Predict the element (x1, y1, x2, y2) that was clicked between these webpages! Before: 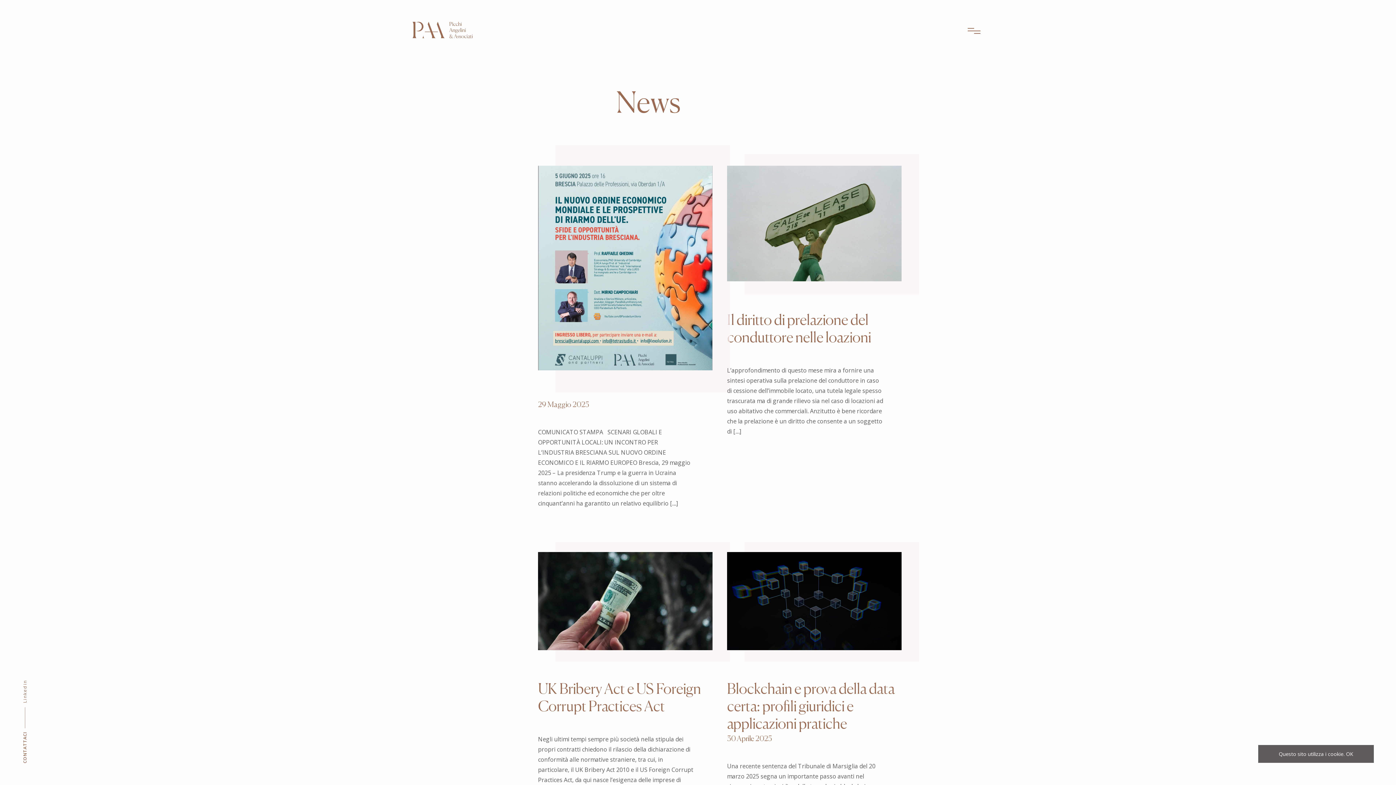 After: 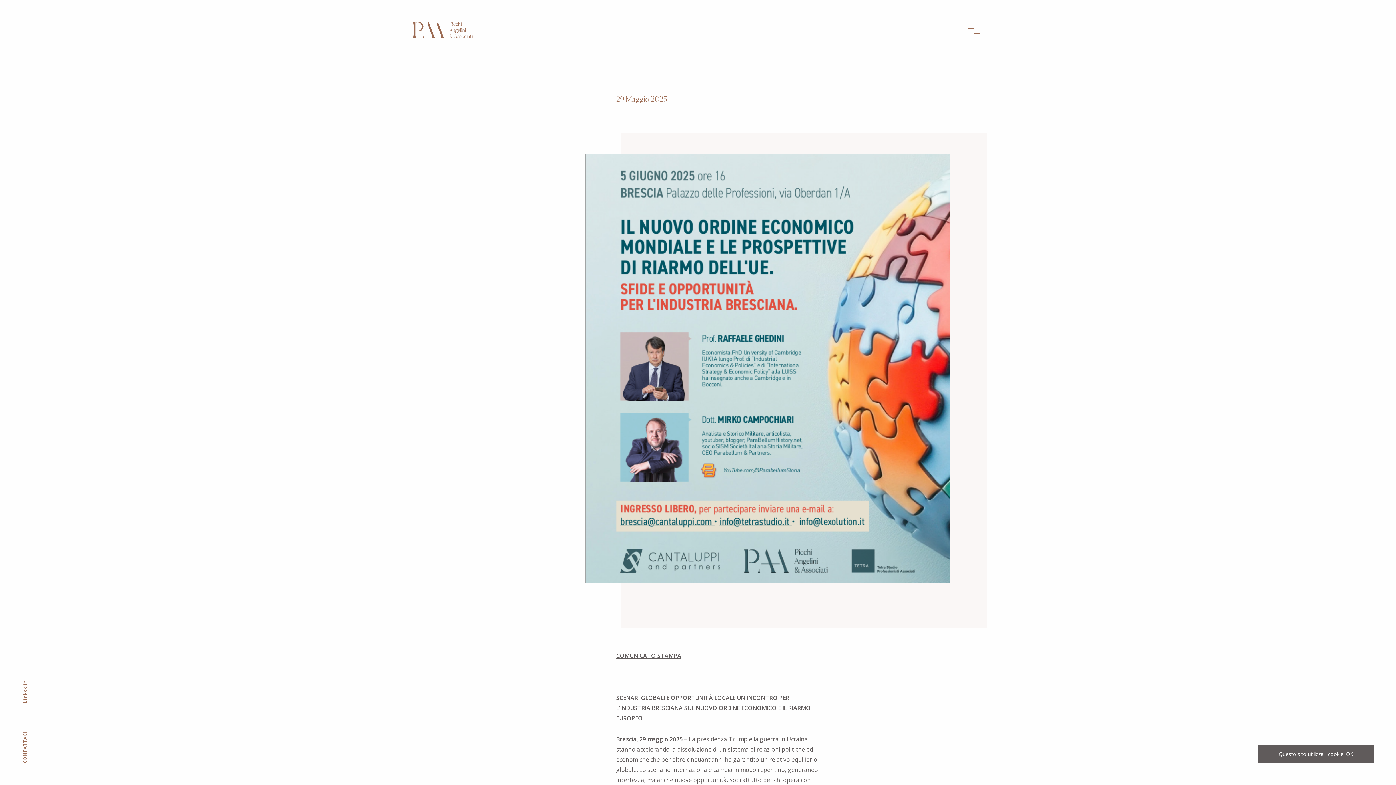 Action: label: 29 Maggio 2025

COMUNICATO STAMPA   SCENARI GLOBALI E OPPORTUNITÀ LOCALI: UN INCONTRO PER L’INDUSTRIA BRESCIANA SUL NUOVO ORDINE ECONOMICO E IL RIARMO EUROPEO Brescia, 29 maggio 2025 – La presidenza Trump e la guerra in Ucraina stanno accelerando la dissoluzione di un sistema di relazioni politiche ed economiche che per oltre cinquant’anni ha garantito un relativo equilibrio […] bbox: (538, 165, 712, 508)